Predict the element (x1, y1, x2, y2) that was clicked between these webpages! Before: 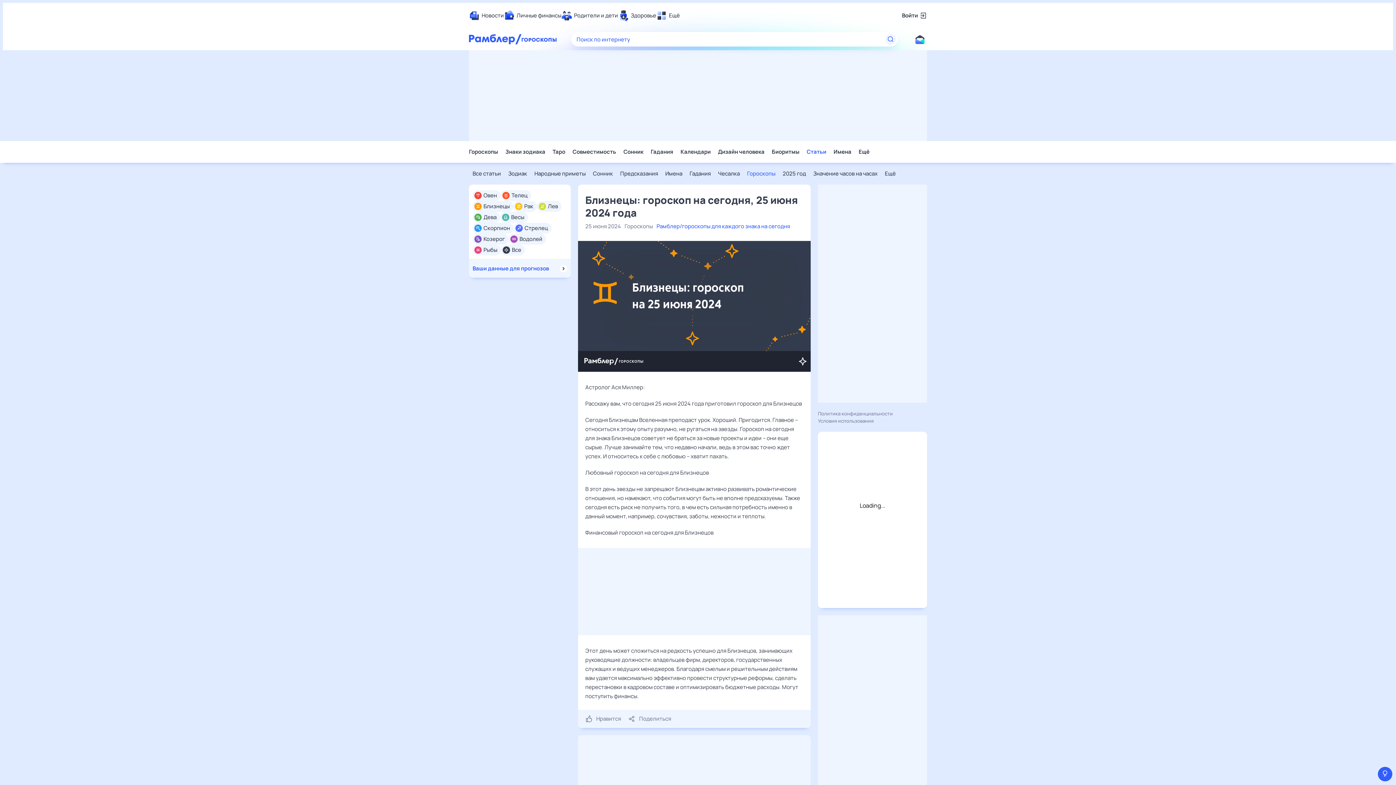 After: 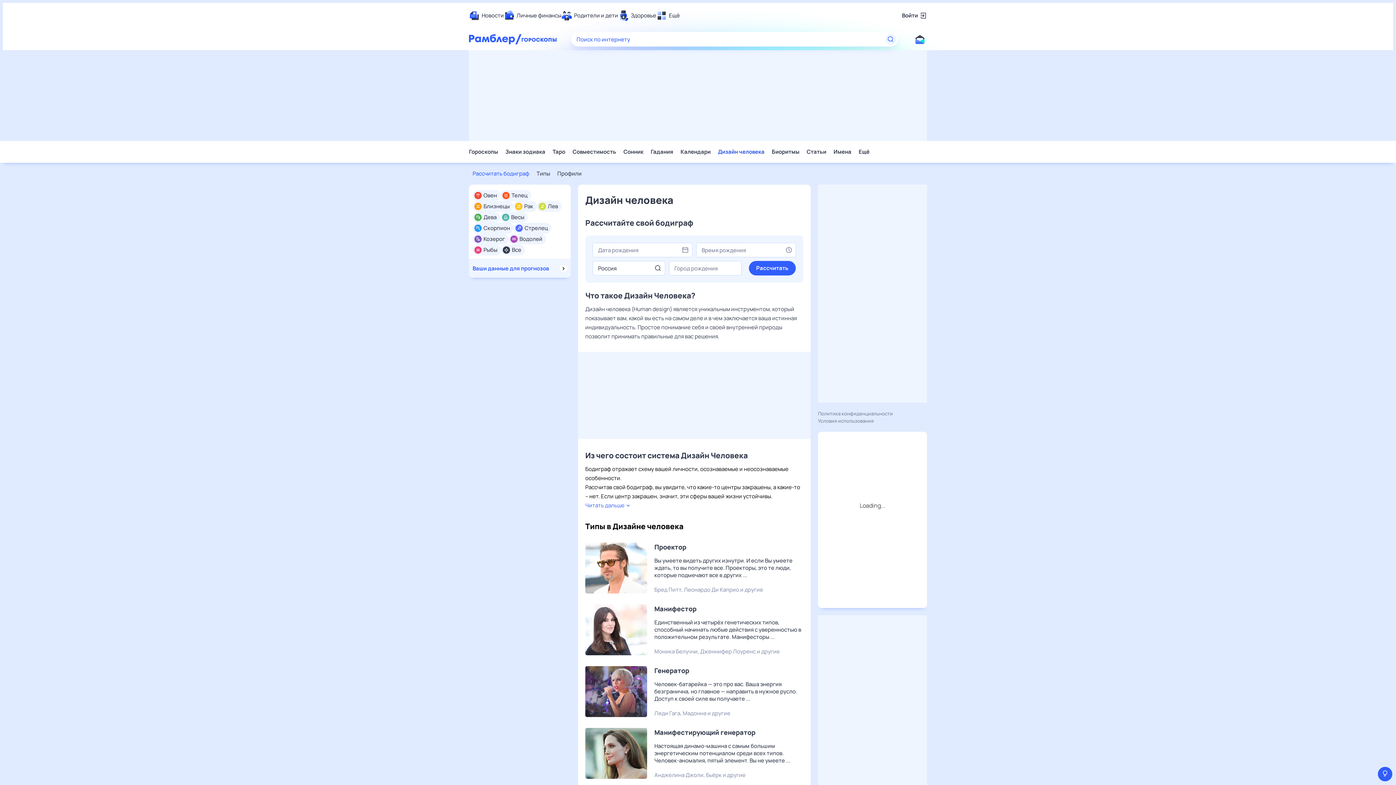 Action: bbox: (718, 148, 764, 155) label: Дизайн человека